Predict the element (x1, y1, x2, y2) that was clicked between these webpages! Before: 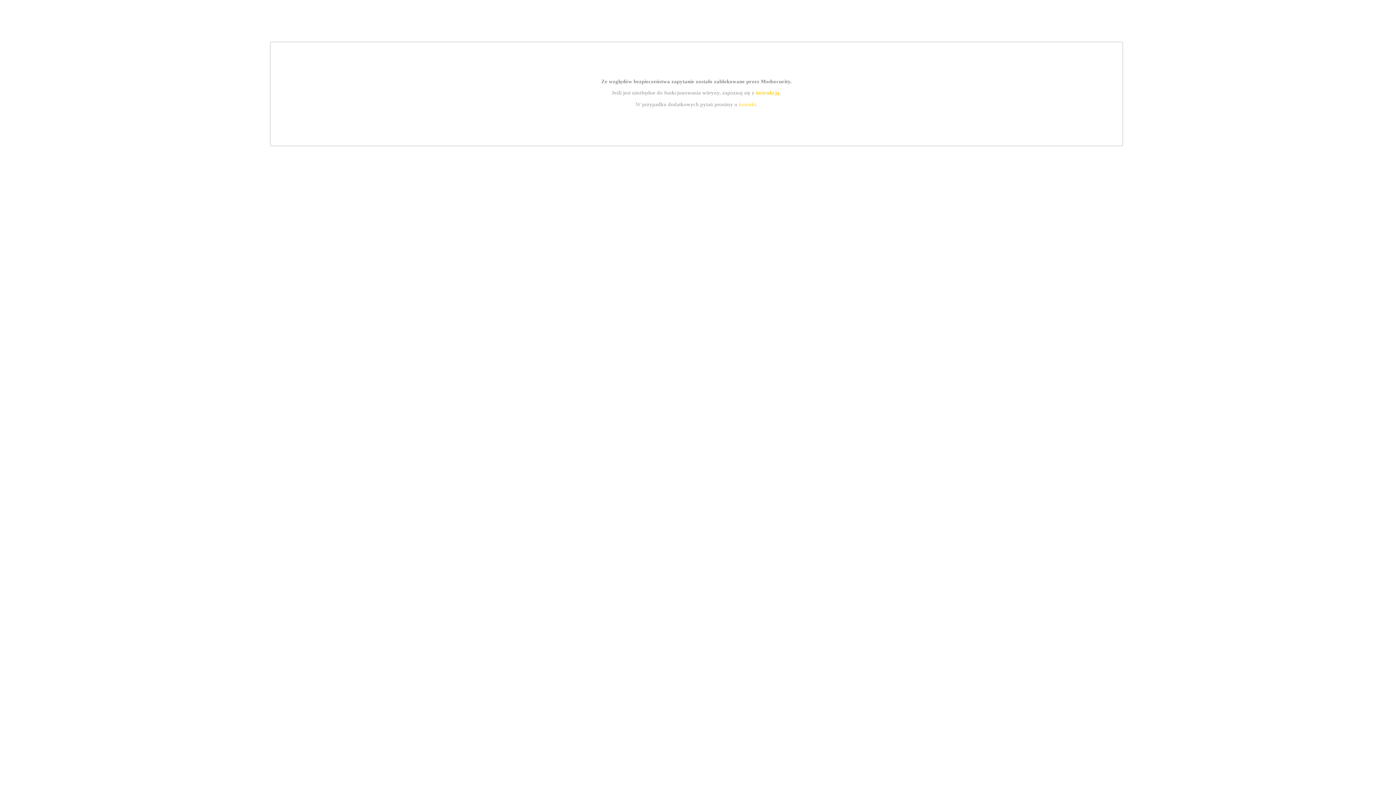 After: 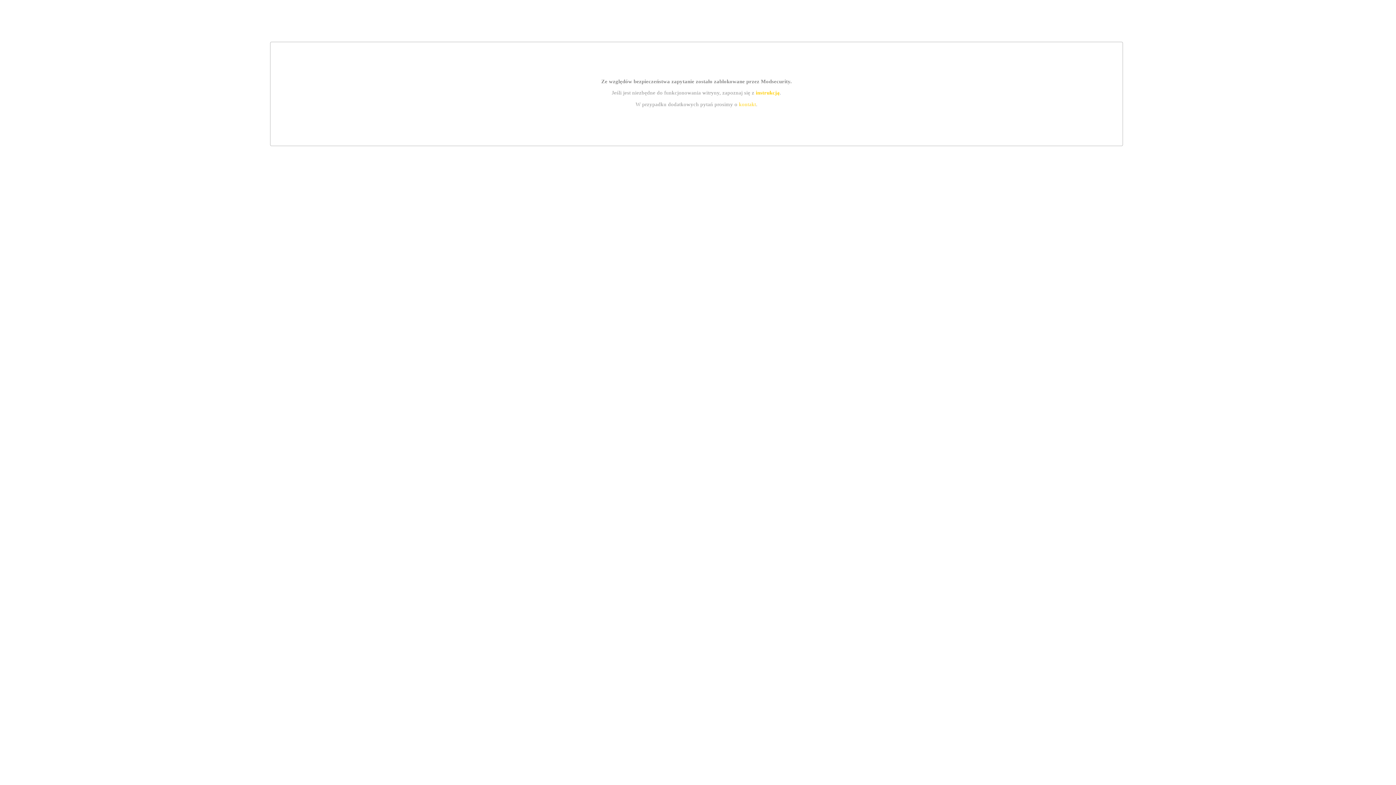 Action: bbox: (755, 89, 779, 95) label: instrukcją